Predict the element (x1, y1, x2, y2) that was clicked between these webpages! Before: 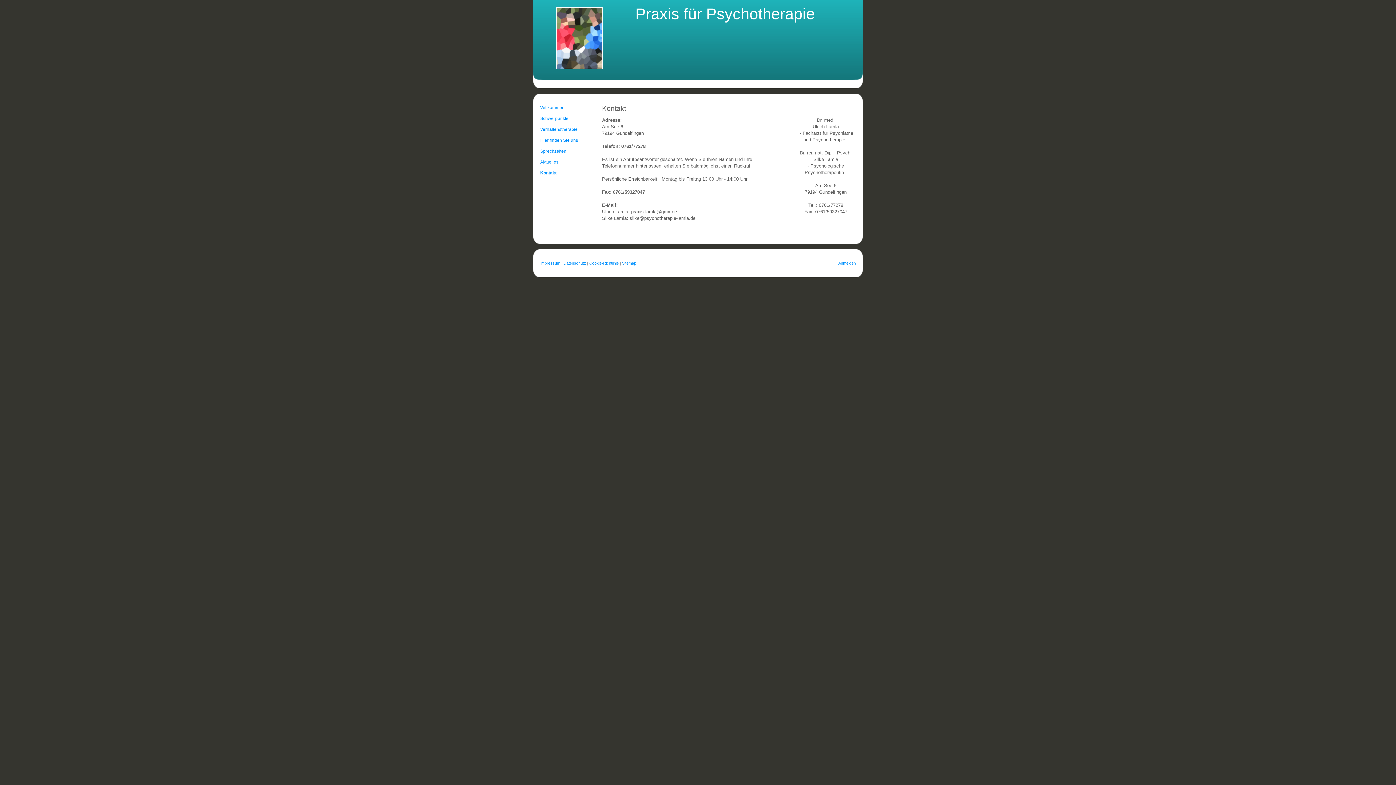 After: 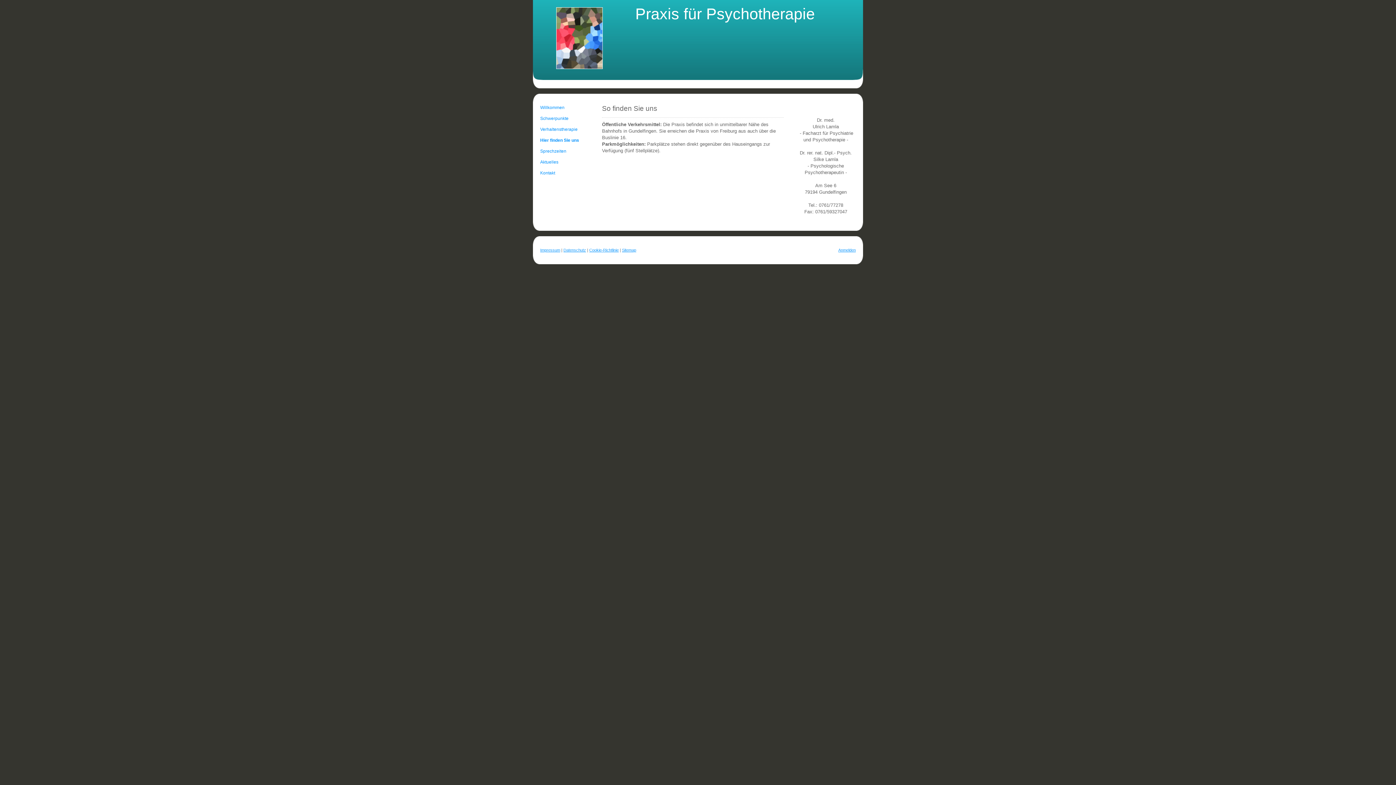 Action: bbox: (540, 134, 591, 145) label: Hier finden Sie uns